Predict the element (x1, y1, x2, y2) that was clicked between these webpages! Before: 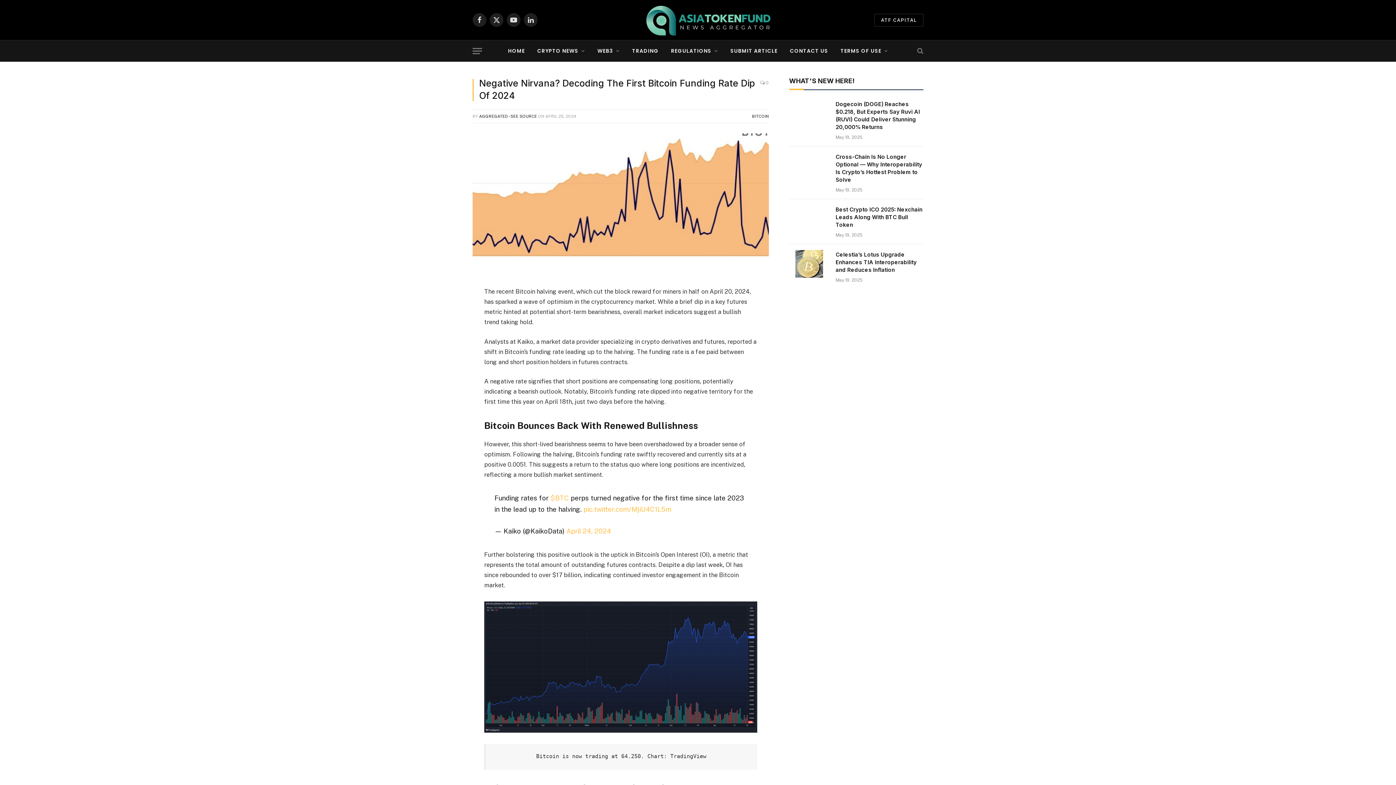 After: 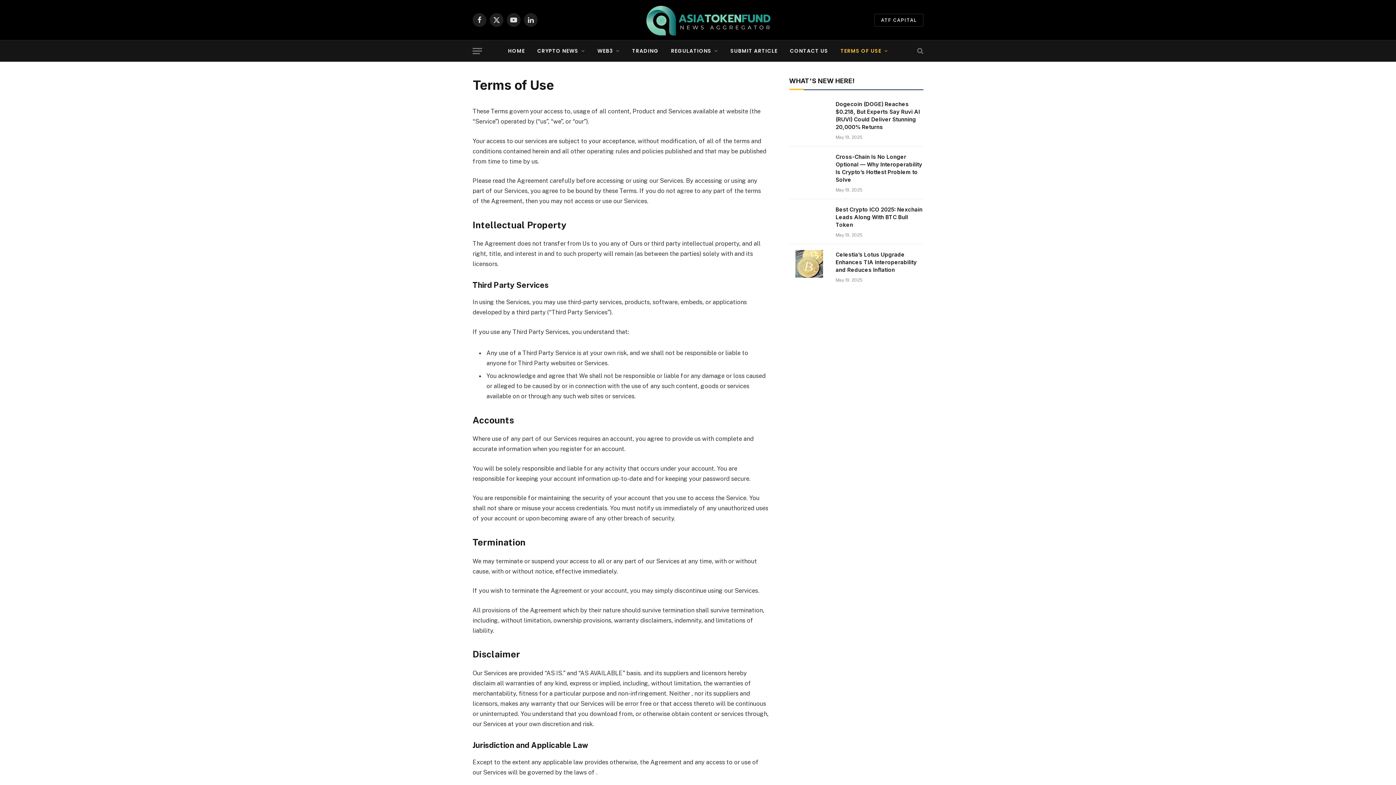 Action: bbox: (834, 40, 894, 61) label: TERMS OF USE